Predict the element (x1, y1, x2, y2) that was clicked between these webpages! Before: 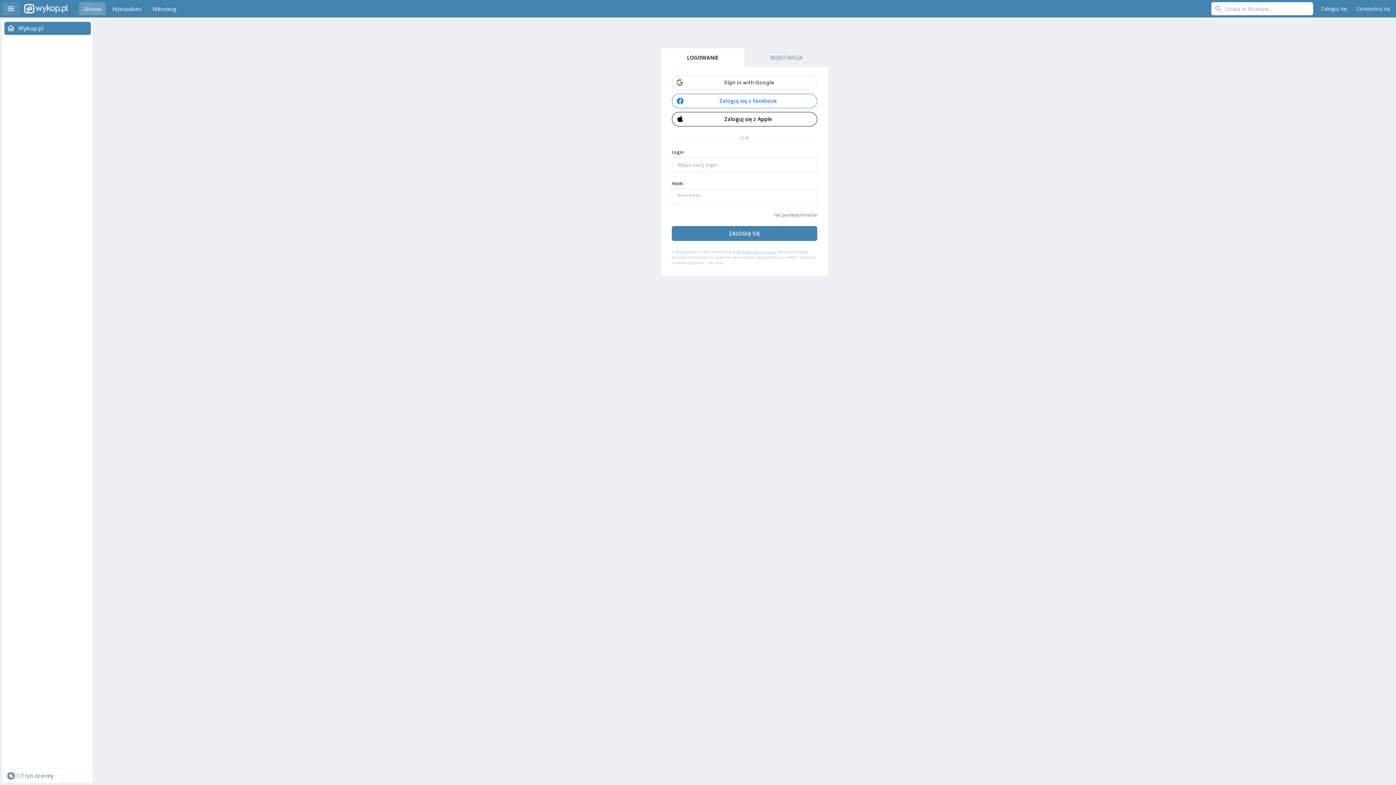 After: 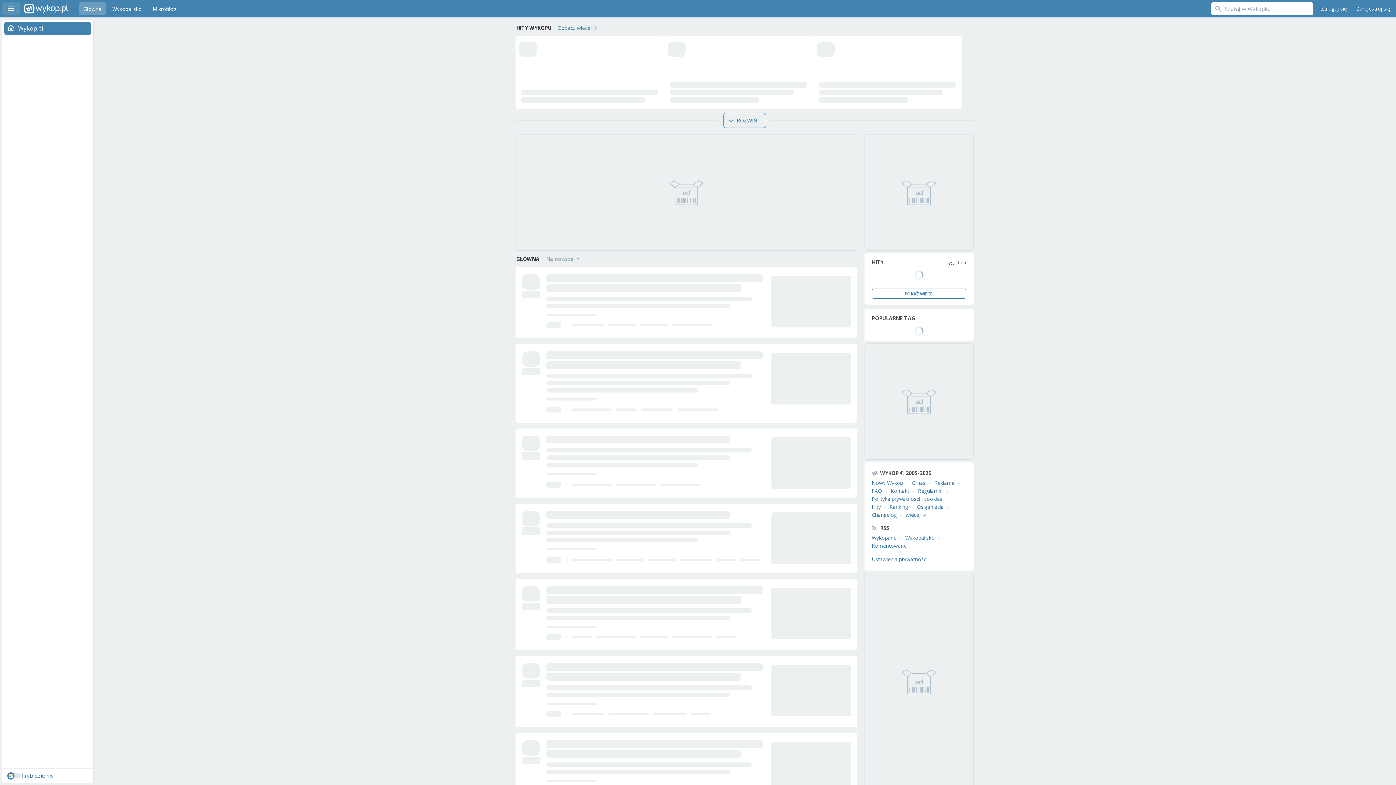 Action: bbox: (24, 0, 34, 17) label: Wykop.pl